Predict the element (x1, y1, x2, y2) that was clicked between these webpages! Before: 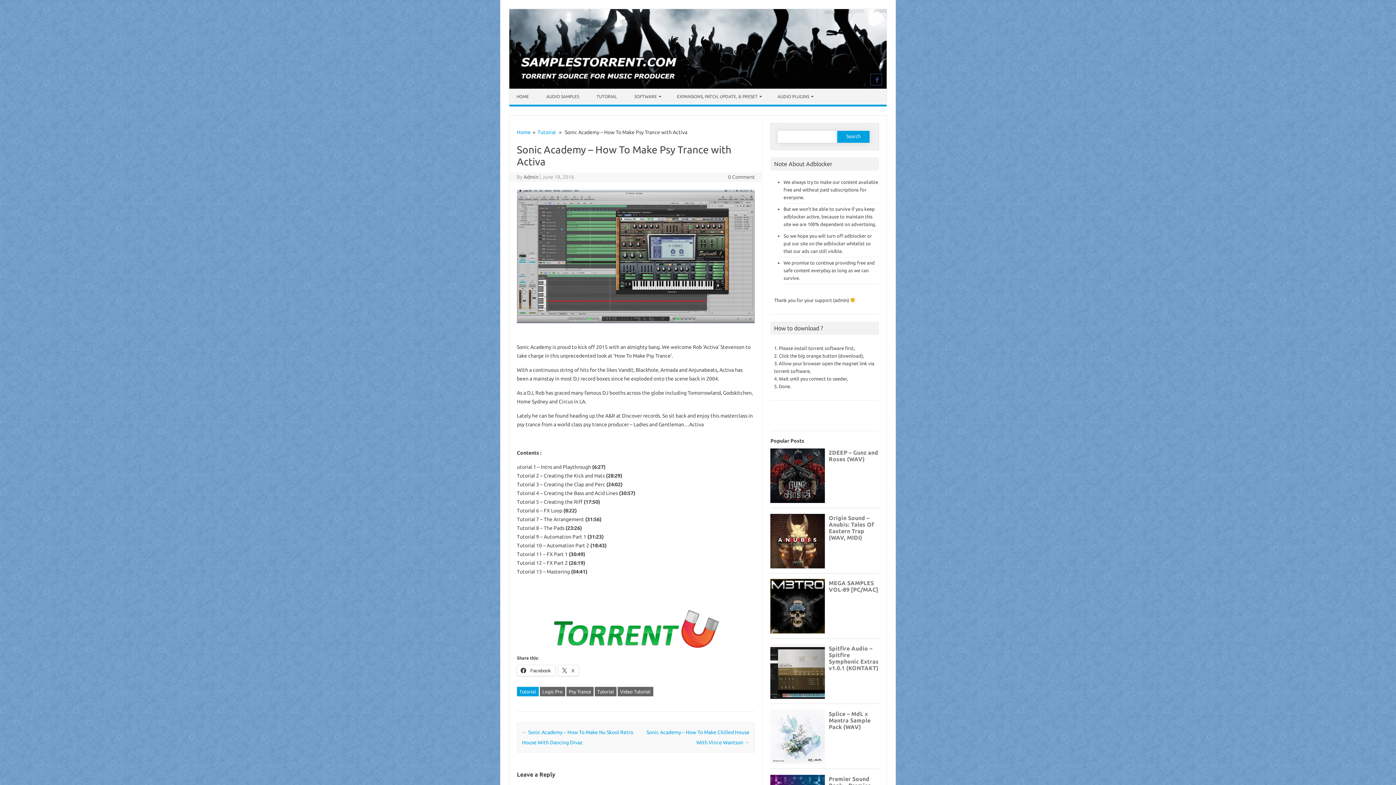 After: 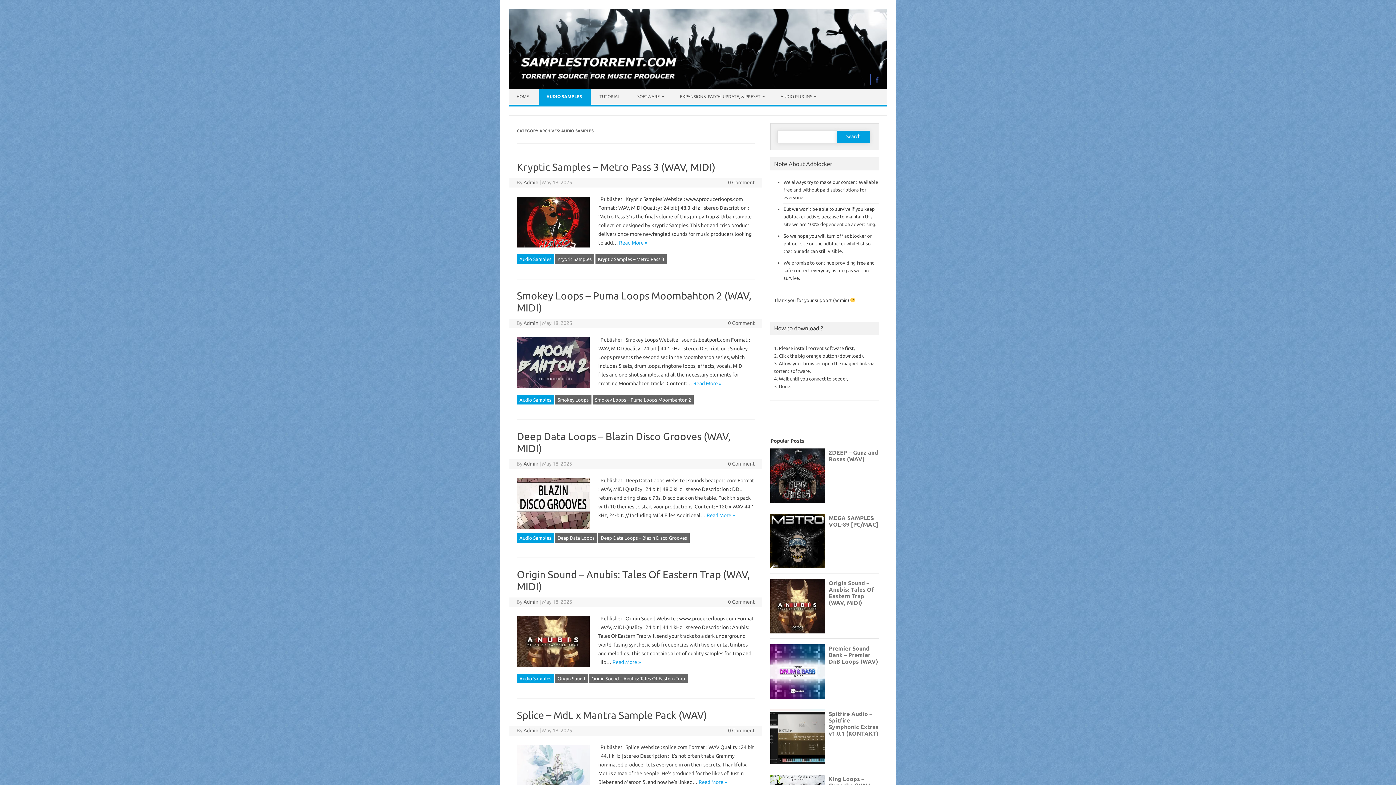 Action: label: AUDIO SAMPLES bbox: (539, 88, 588, 104)